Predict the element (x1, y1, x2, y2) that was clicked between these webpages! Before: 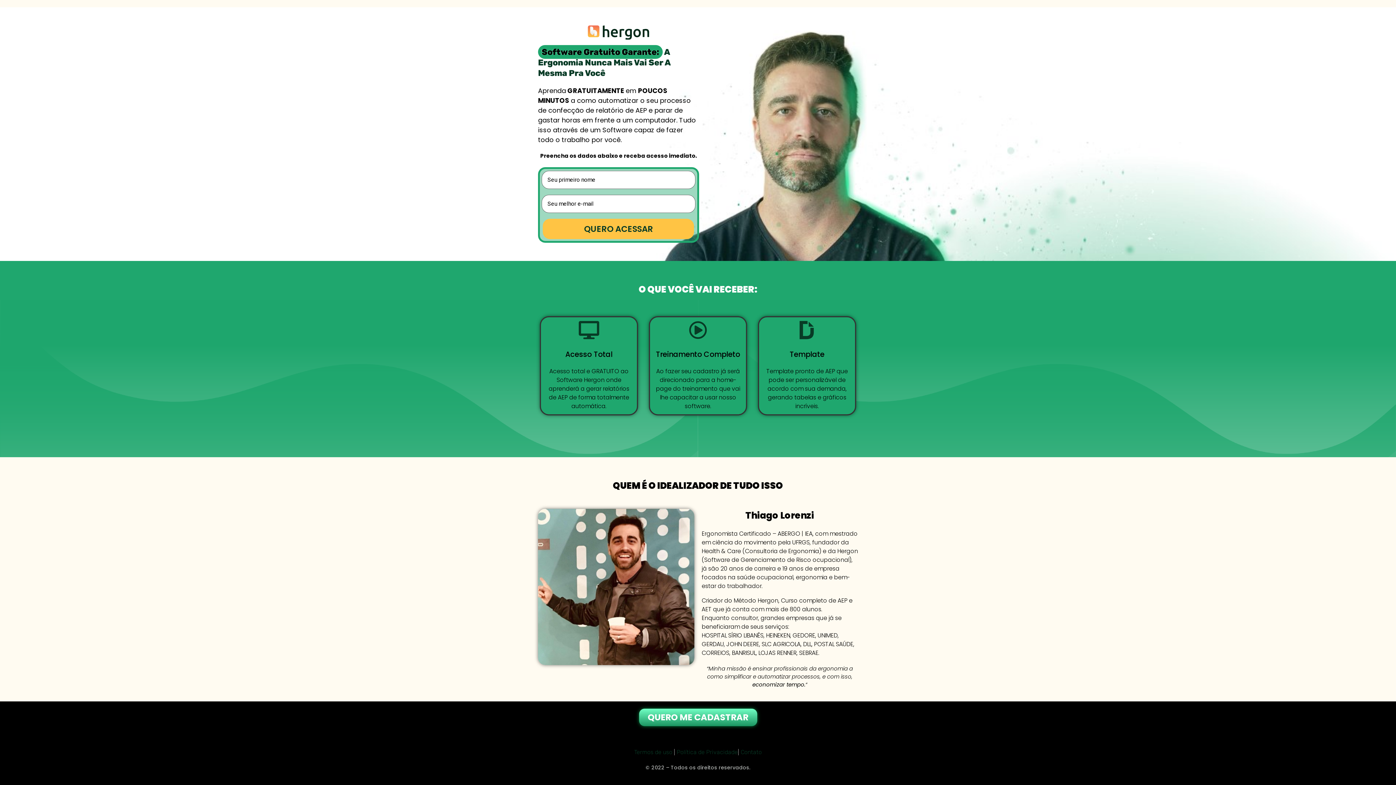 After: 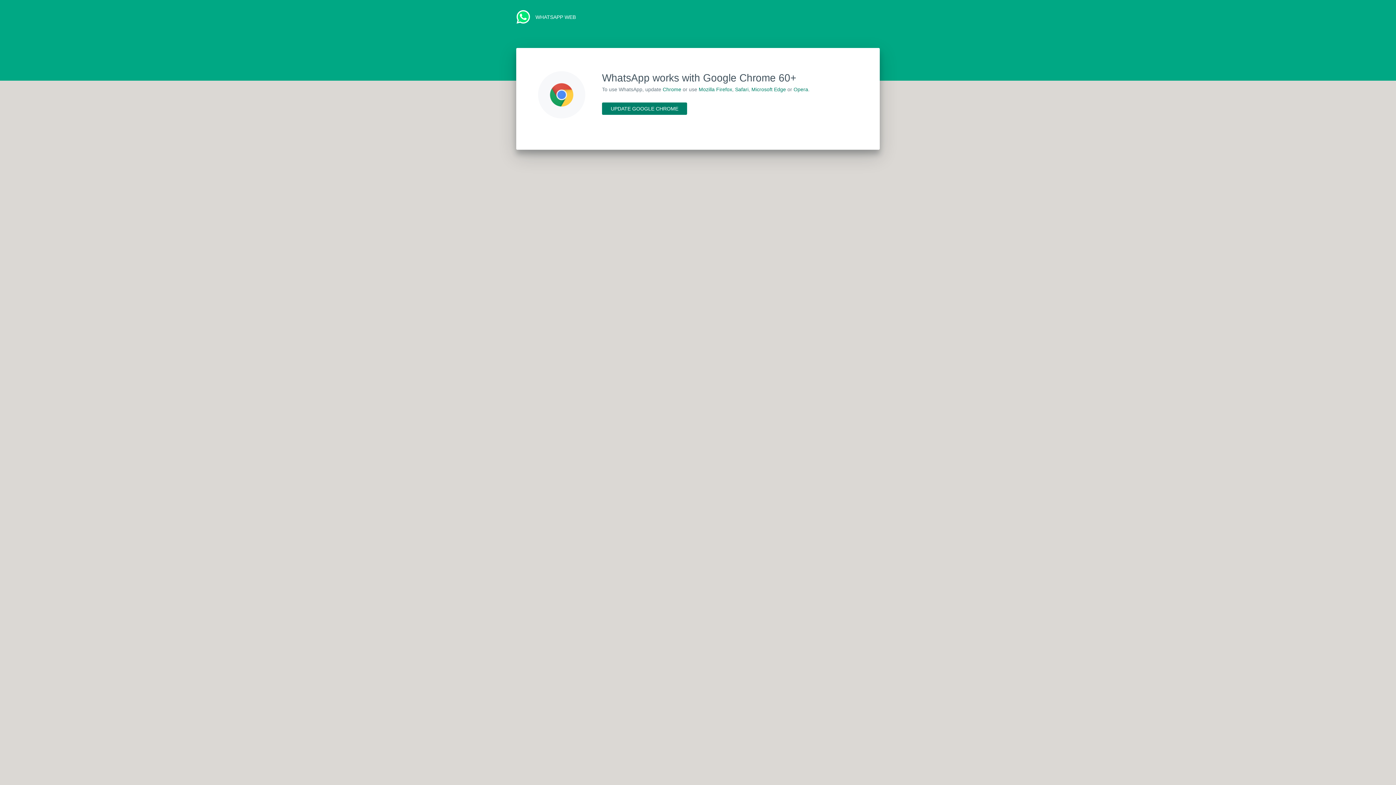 Action: label: Contato bbox: (740, 748, 762, 755)